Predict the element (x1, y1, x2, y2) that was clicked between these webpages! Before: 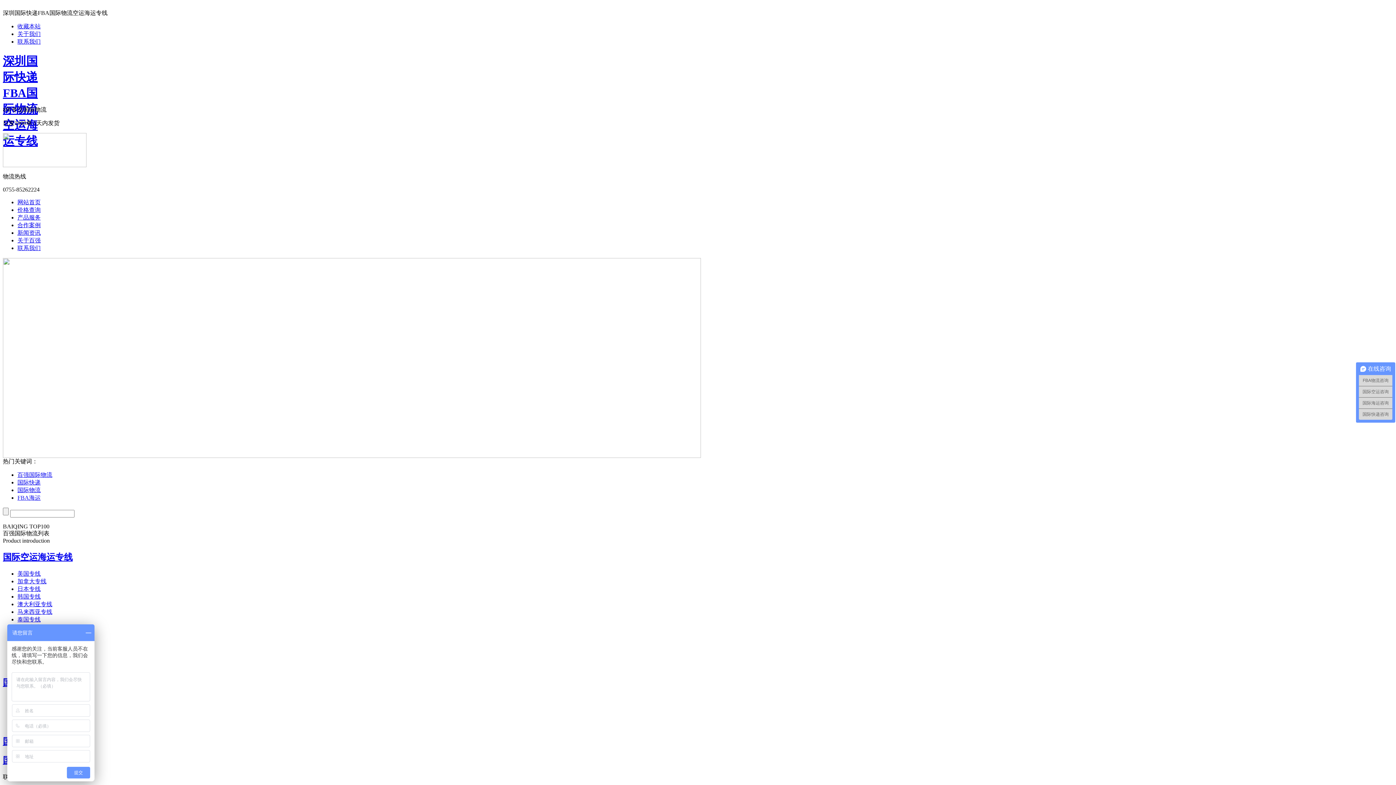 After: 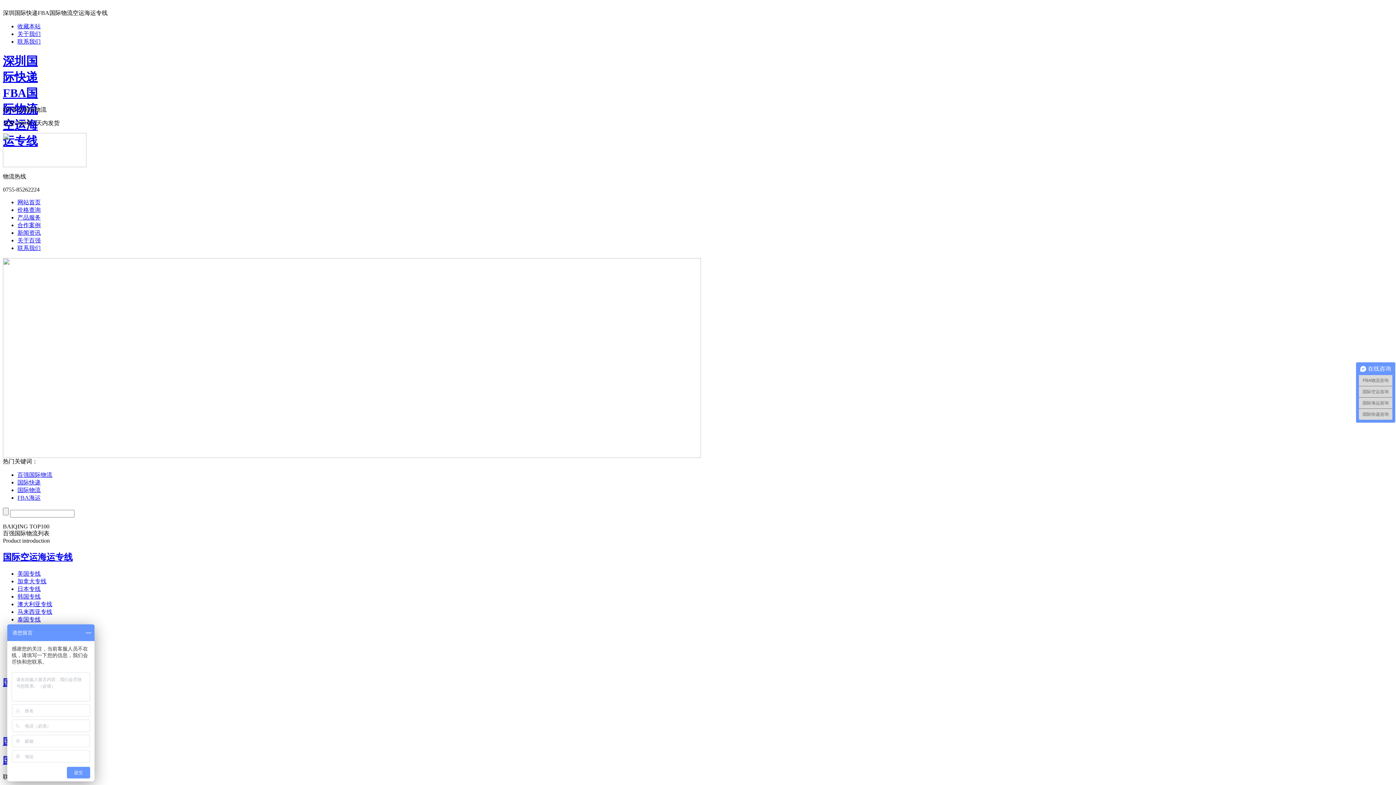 Action: label: 加拿大专线 bbox: (17, 578, 46, 584)